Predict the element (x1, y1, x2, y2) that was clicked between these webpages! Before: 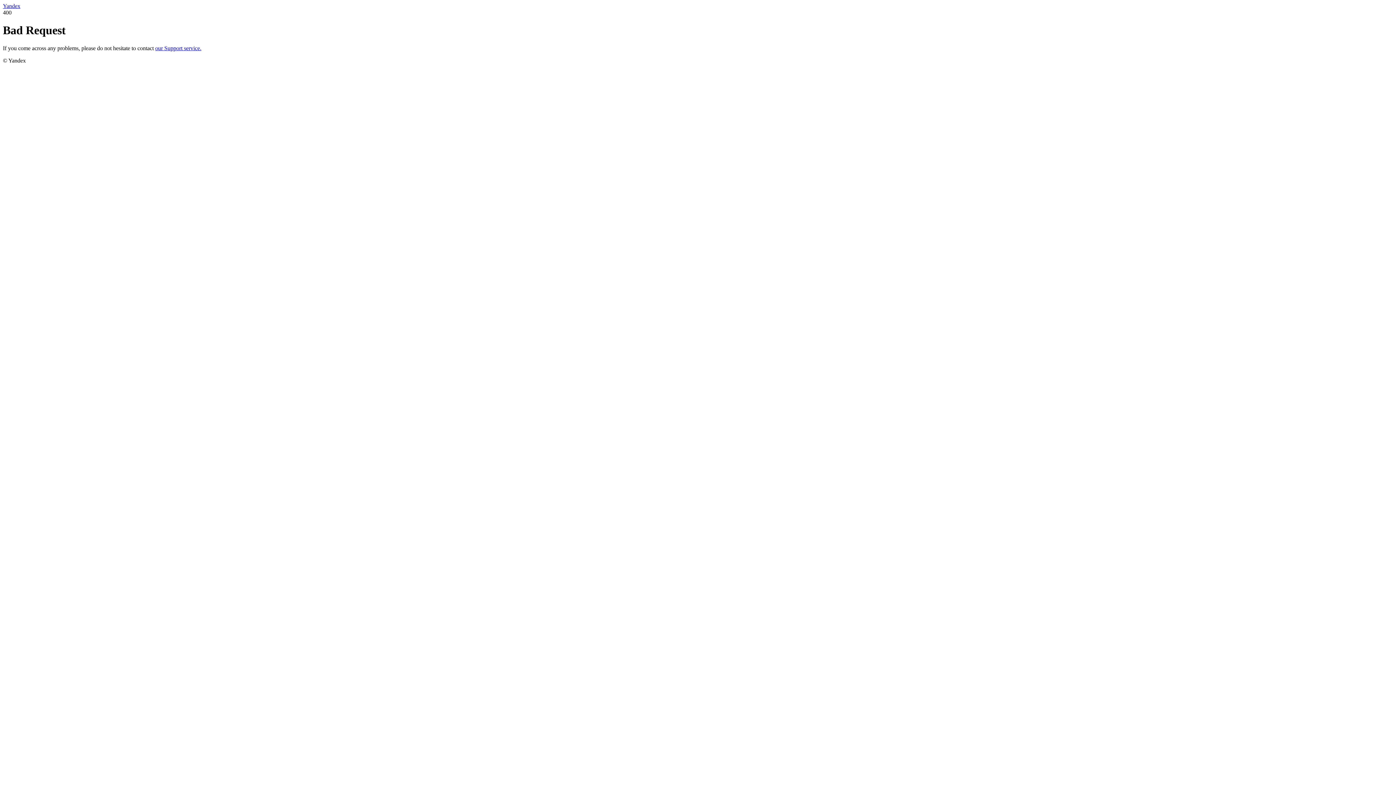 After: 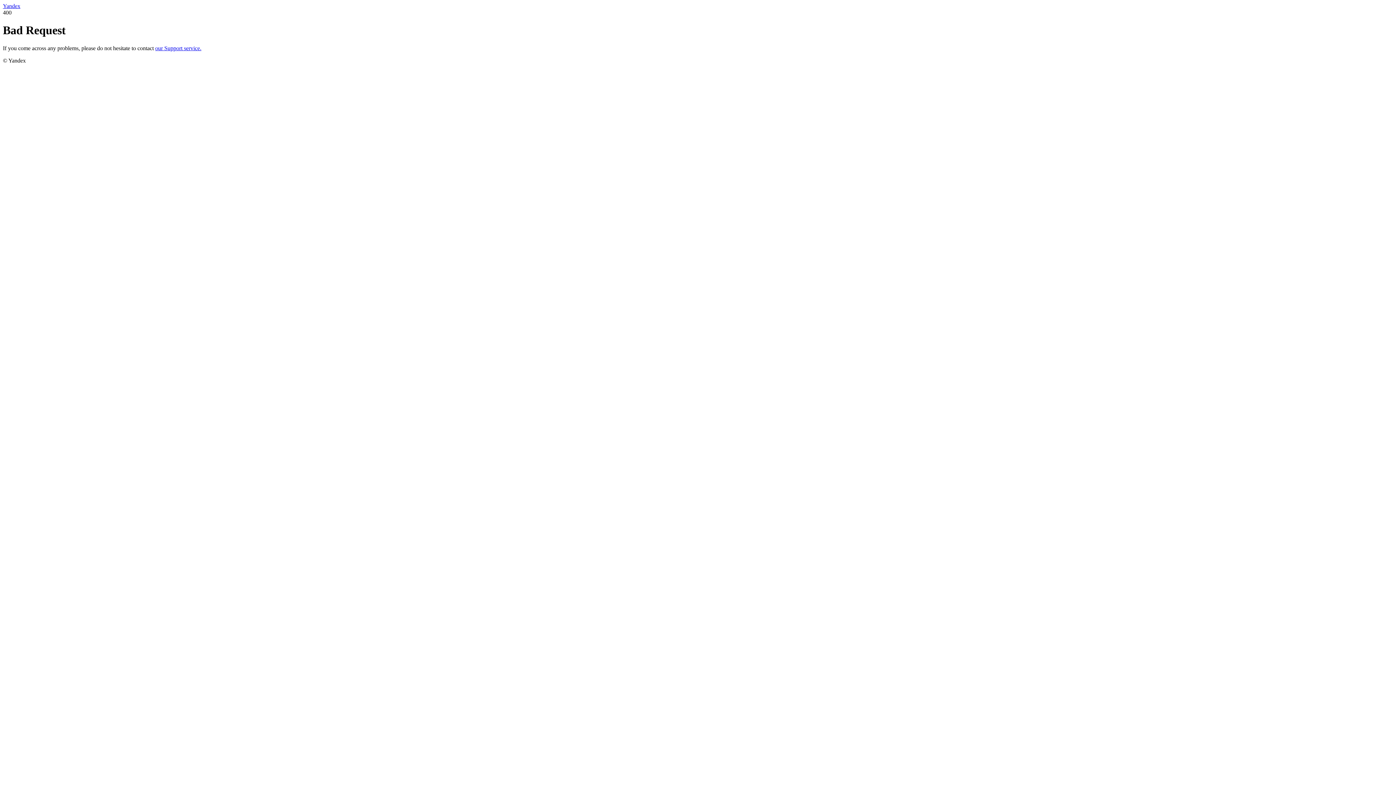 Action: label: our Support service. bbox: (155, 45, 201, 51)